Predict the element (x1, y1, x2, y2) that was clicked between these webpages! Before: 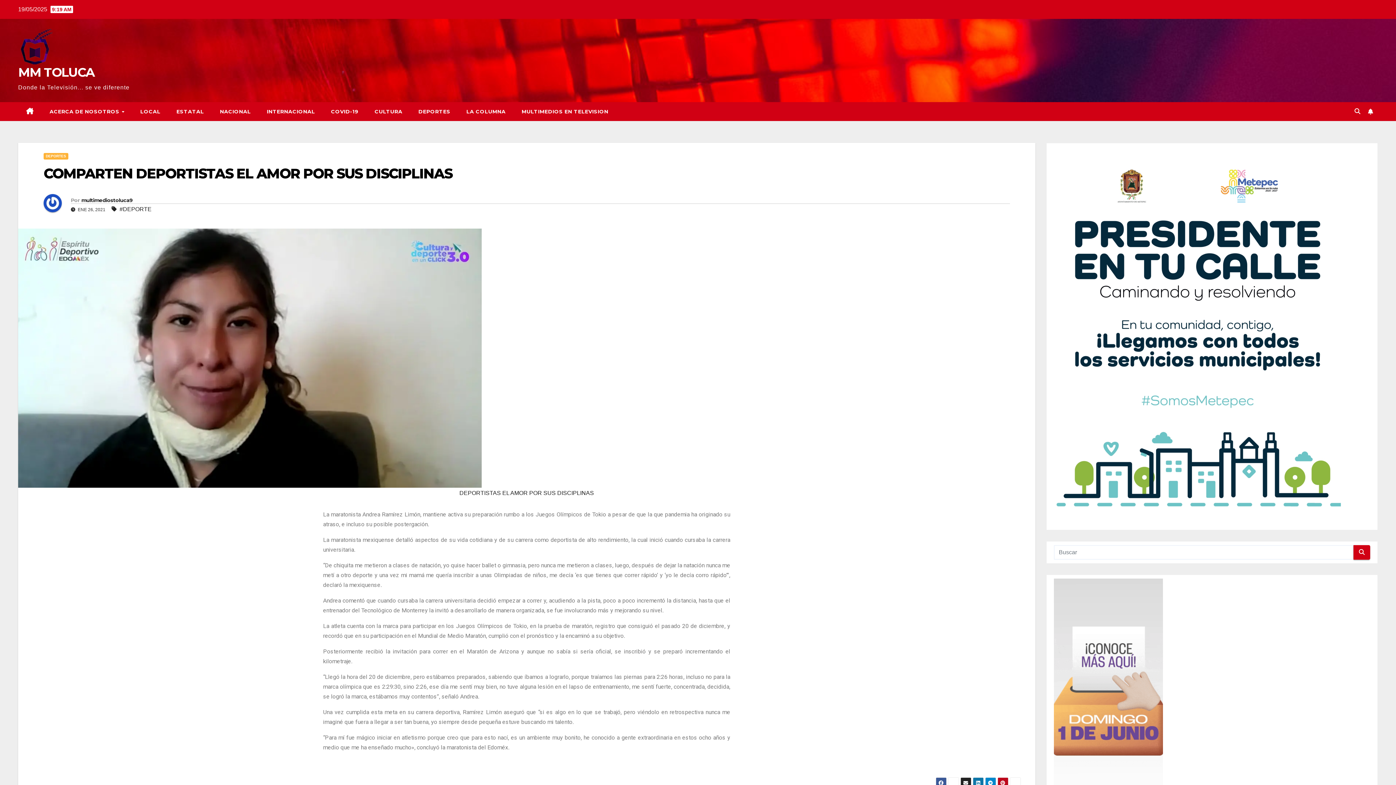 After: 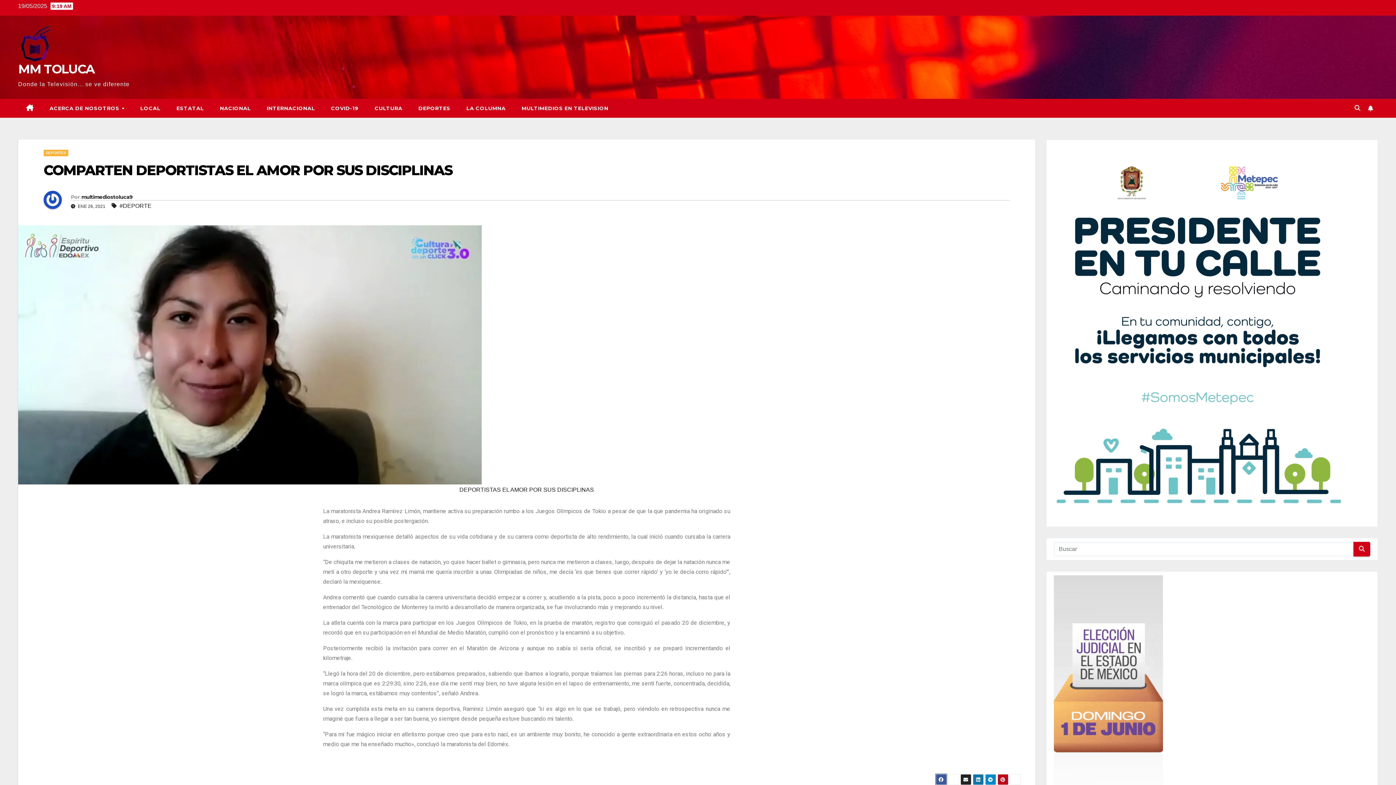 Action: bbox: (935, 777, 946, 788)